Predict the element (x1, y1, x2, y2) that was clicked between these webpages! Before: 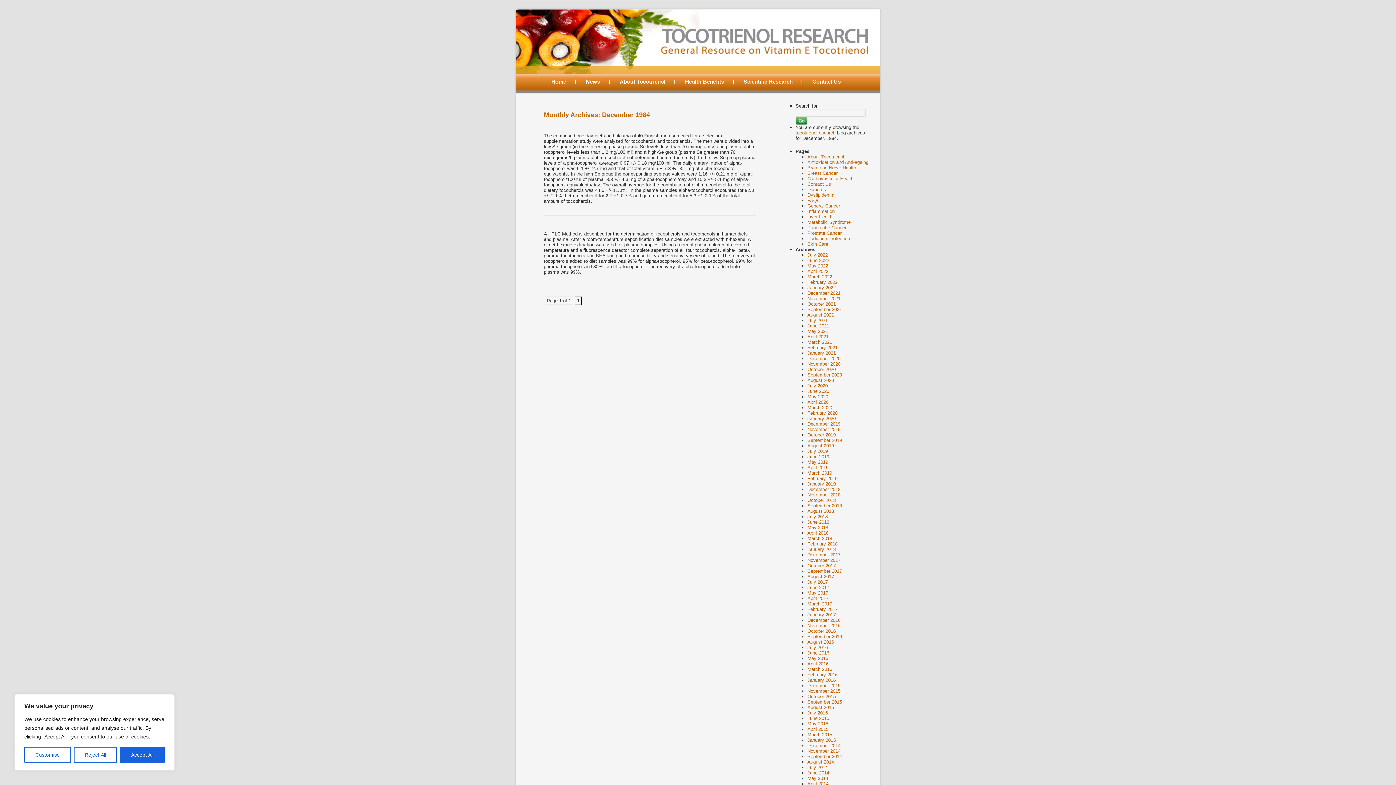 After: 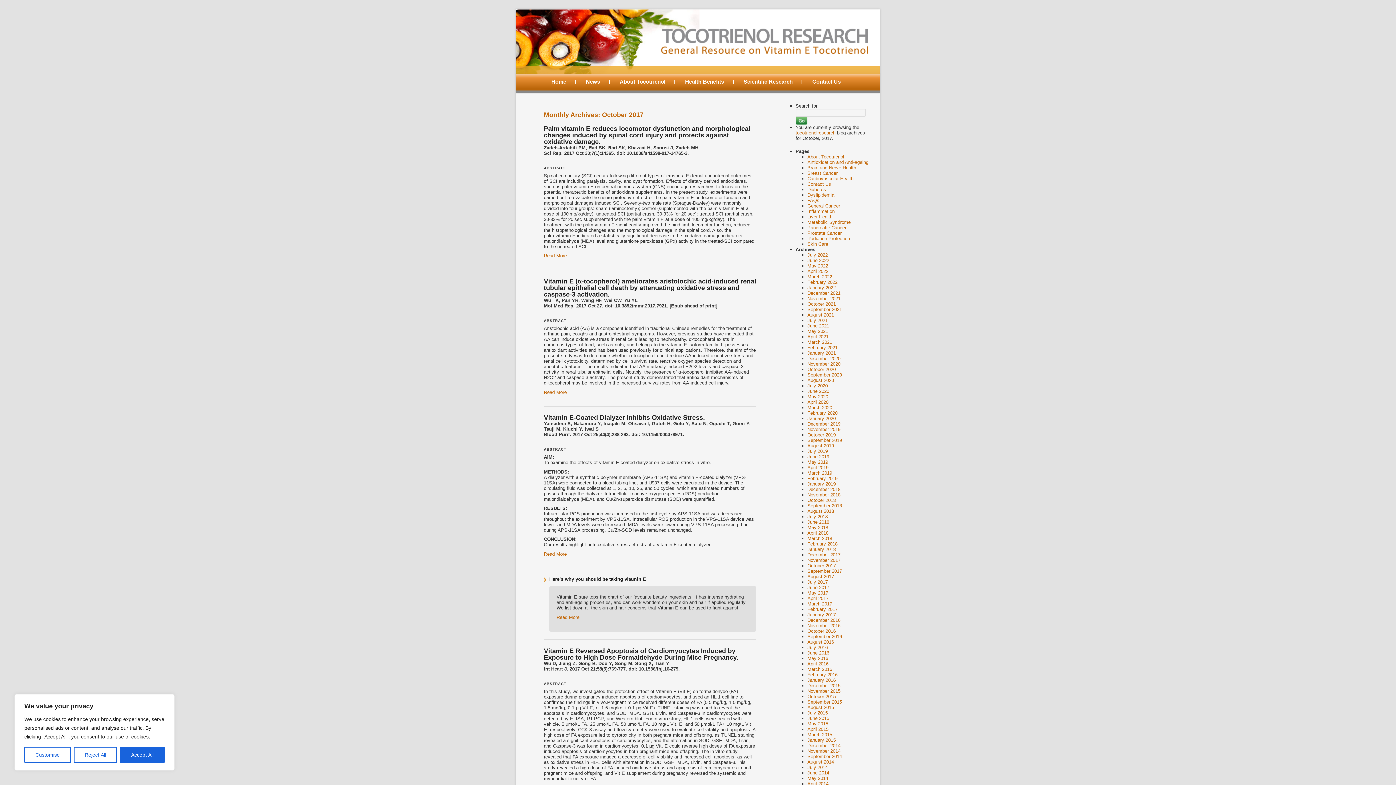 Action: bbox: (807, 563, 836, 568) label: October 2017